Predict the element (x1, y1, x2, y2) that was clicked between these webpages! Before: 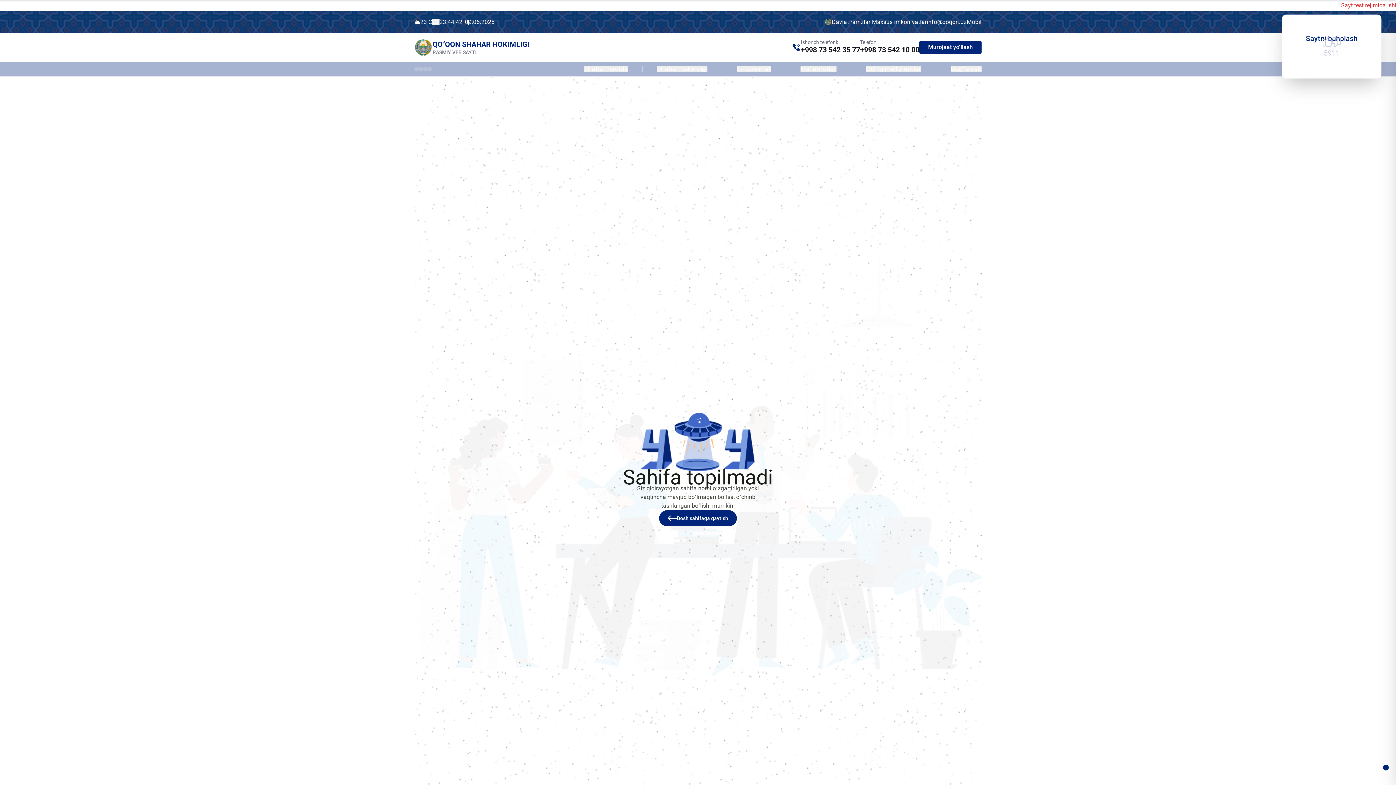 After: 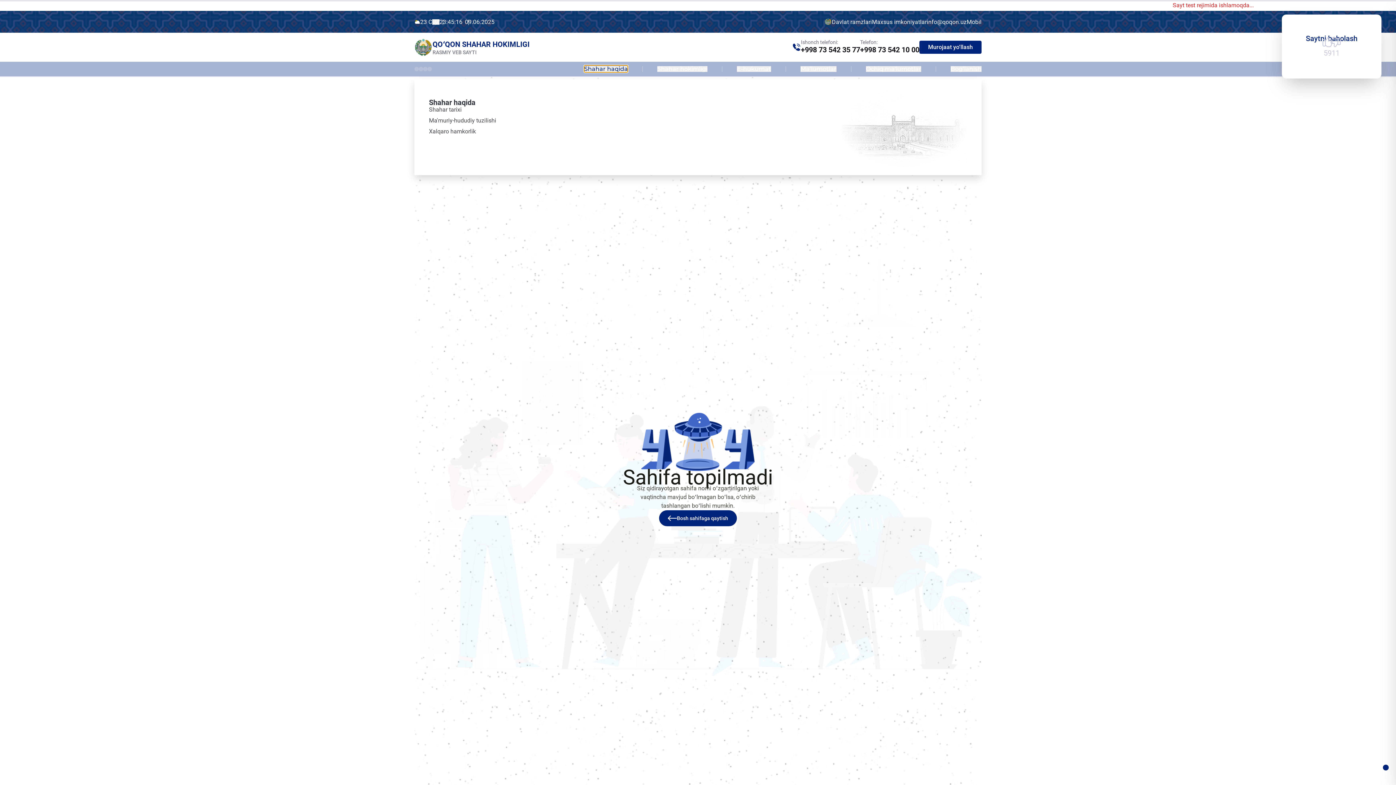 Action: label: Shahar haqida bbox: (584, 66, 628, 72)